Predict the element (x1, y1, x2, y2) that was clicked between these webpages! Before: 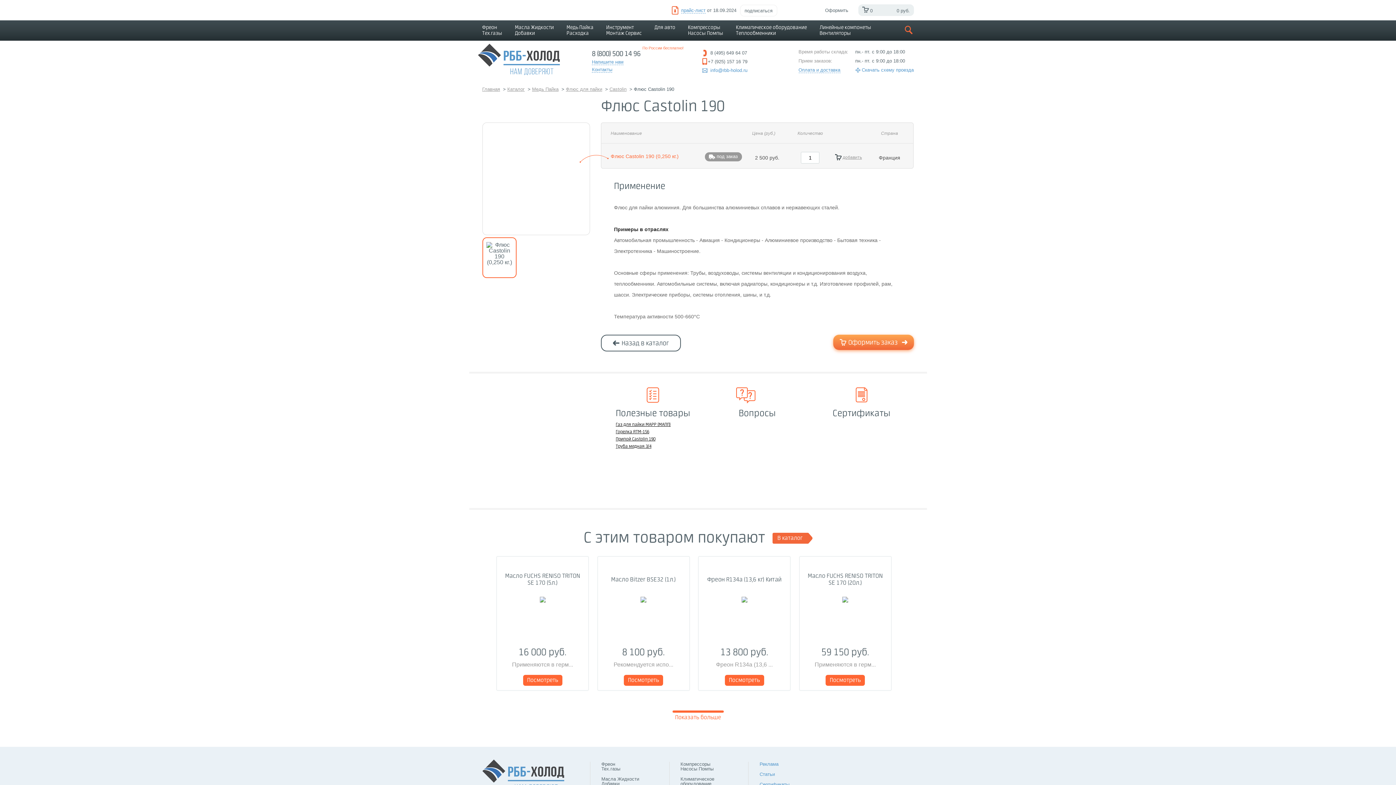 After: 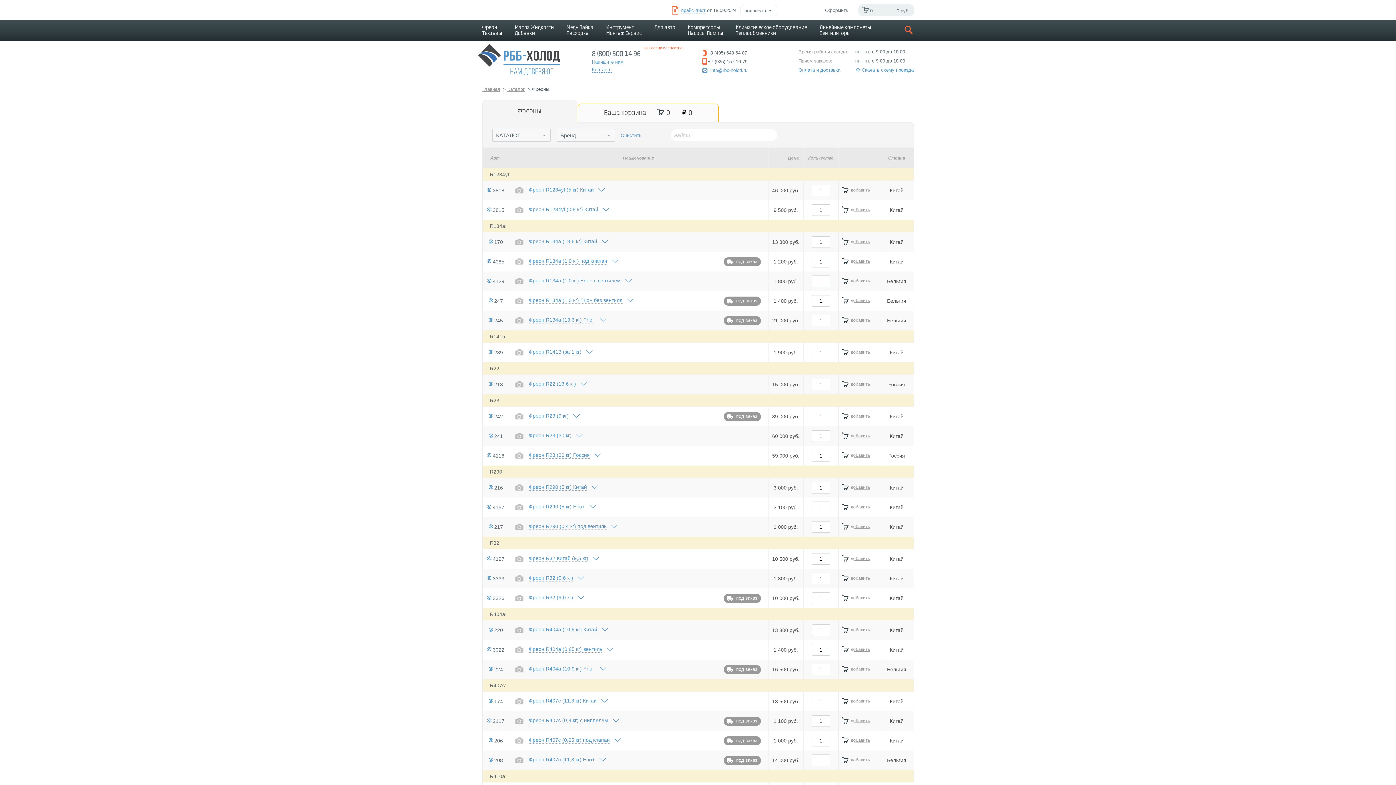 Action: label: Фреон

Тех.газы bbox: (601, 761, 664, 771)